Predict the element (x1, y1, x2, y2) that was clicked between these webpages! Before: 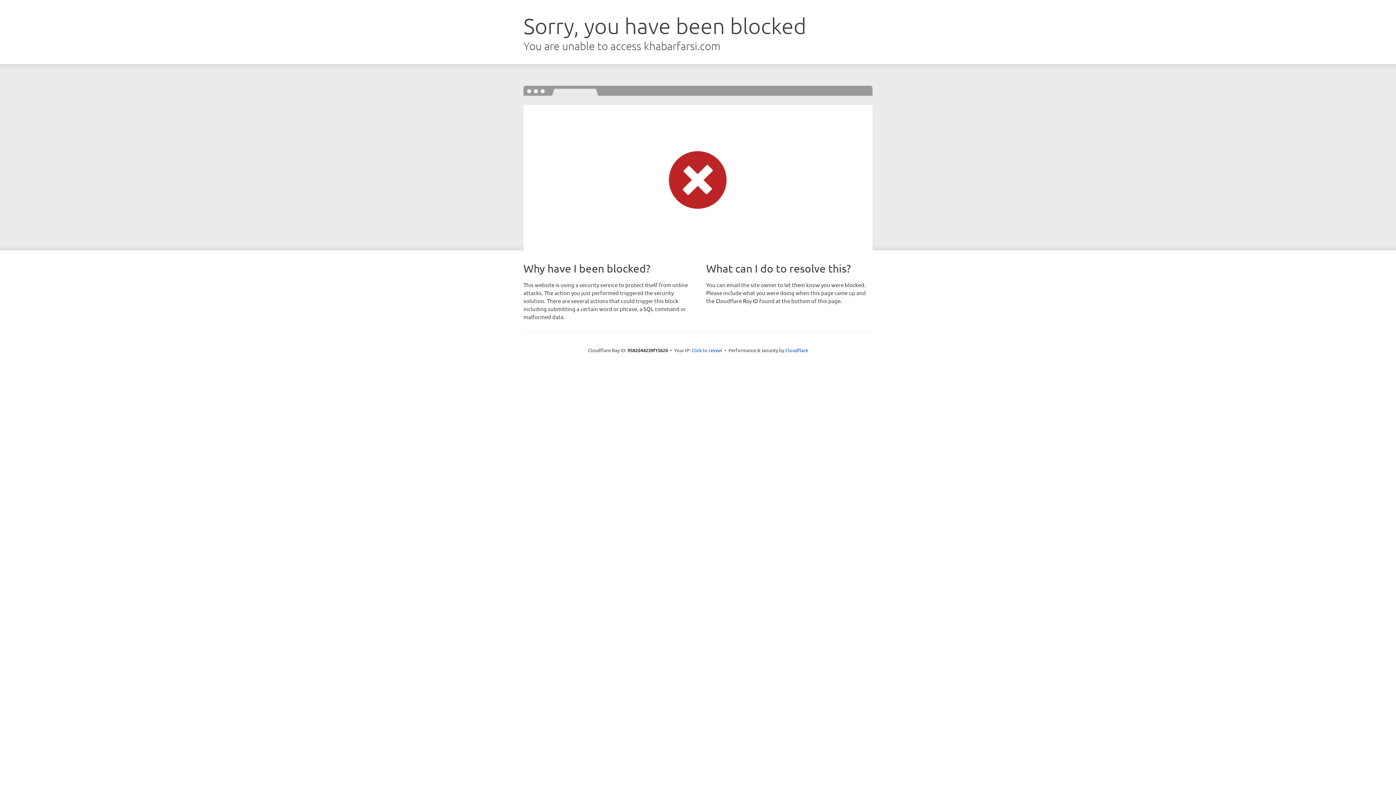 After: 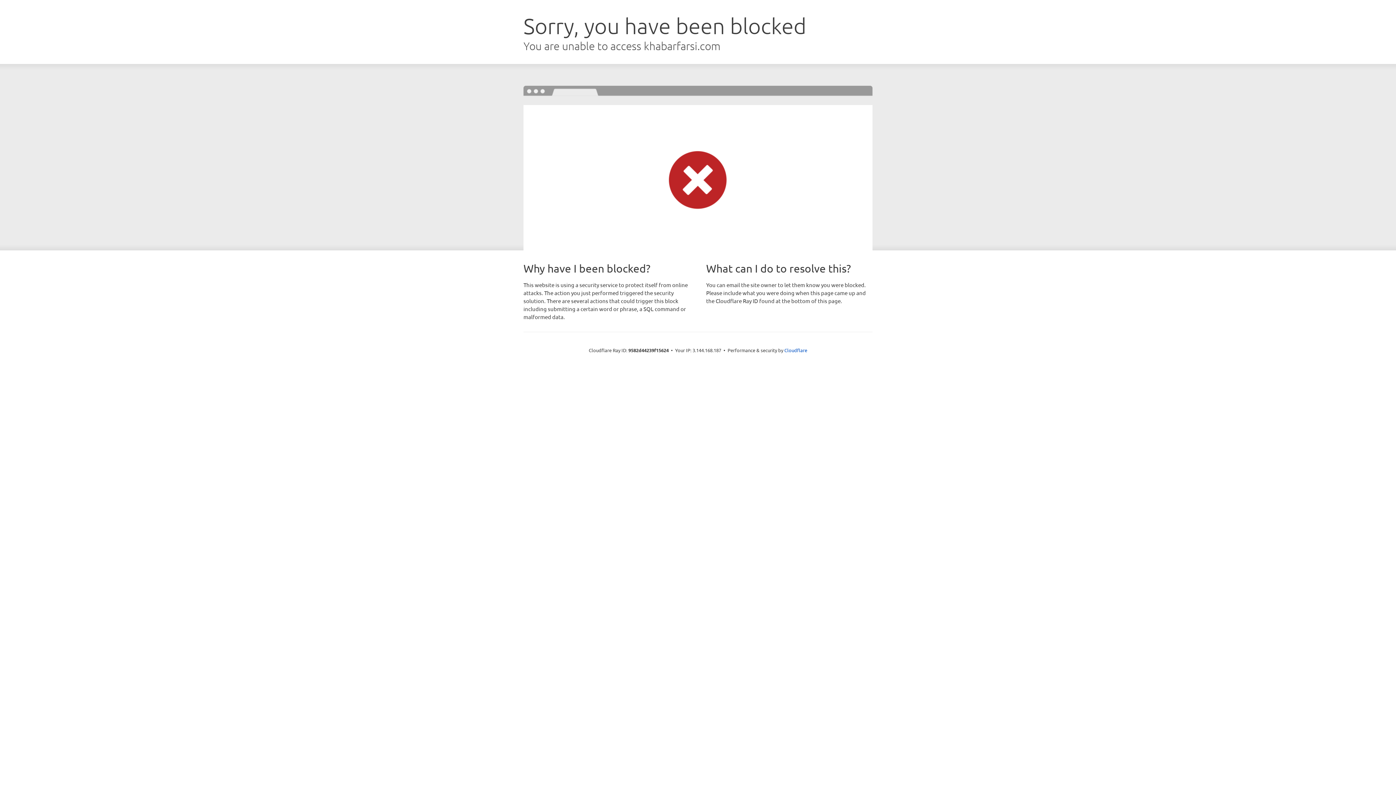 Action: bbox: (691, 346, 722, 353) label: Click to reveal